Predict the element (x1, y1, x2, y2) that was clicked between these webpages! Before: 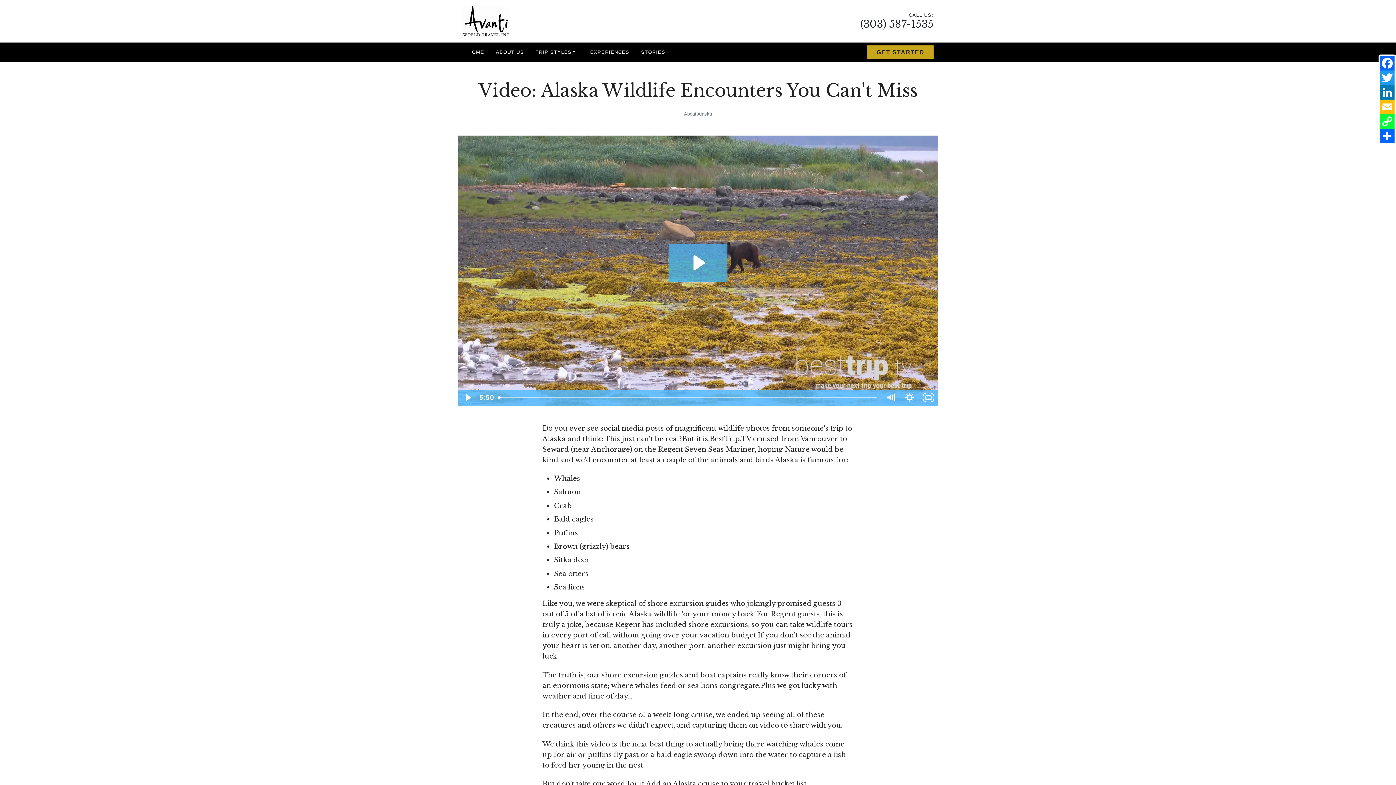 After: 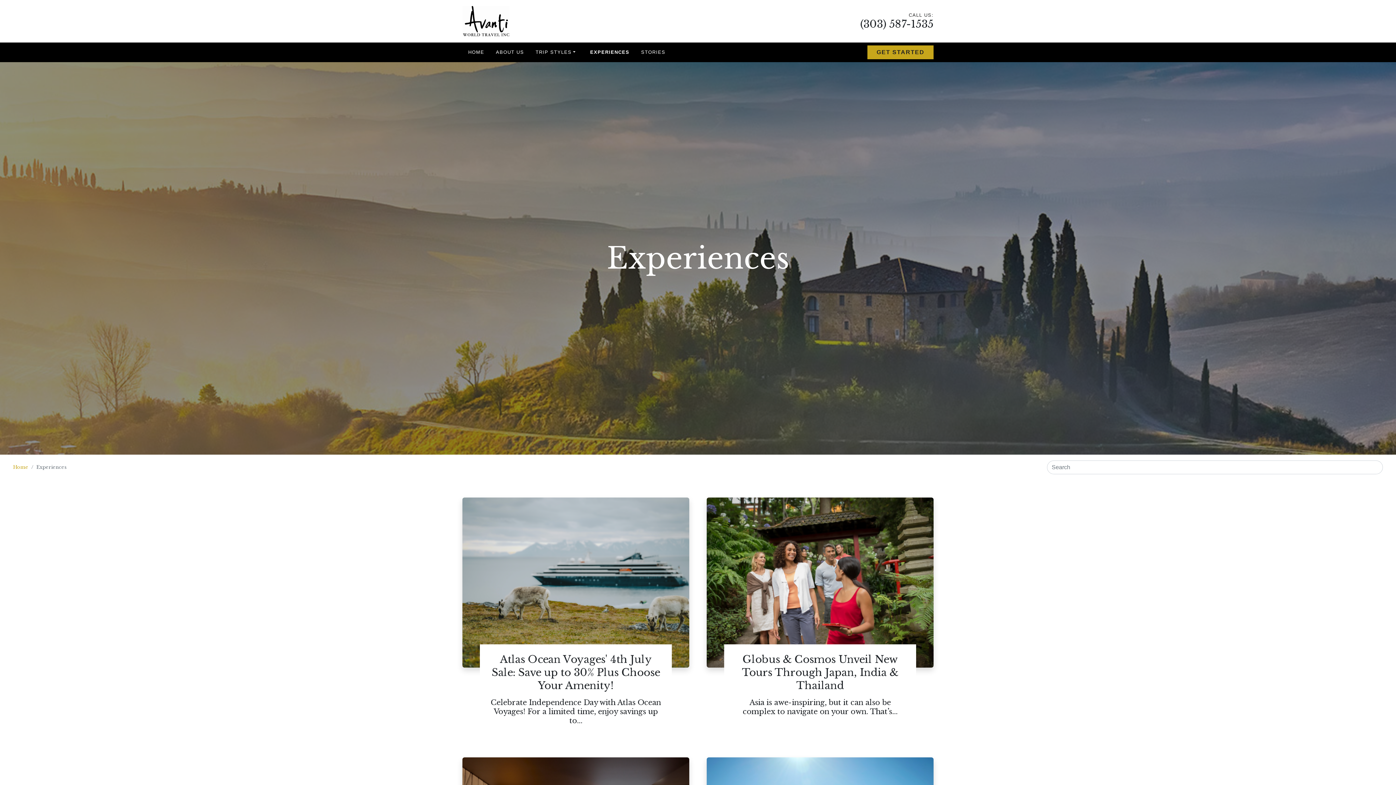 Action: bbox: (584, 42, 635, 62) label: EXPERIENCES